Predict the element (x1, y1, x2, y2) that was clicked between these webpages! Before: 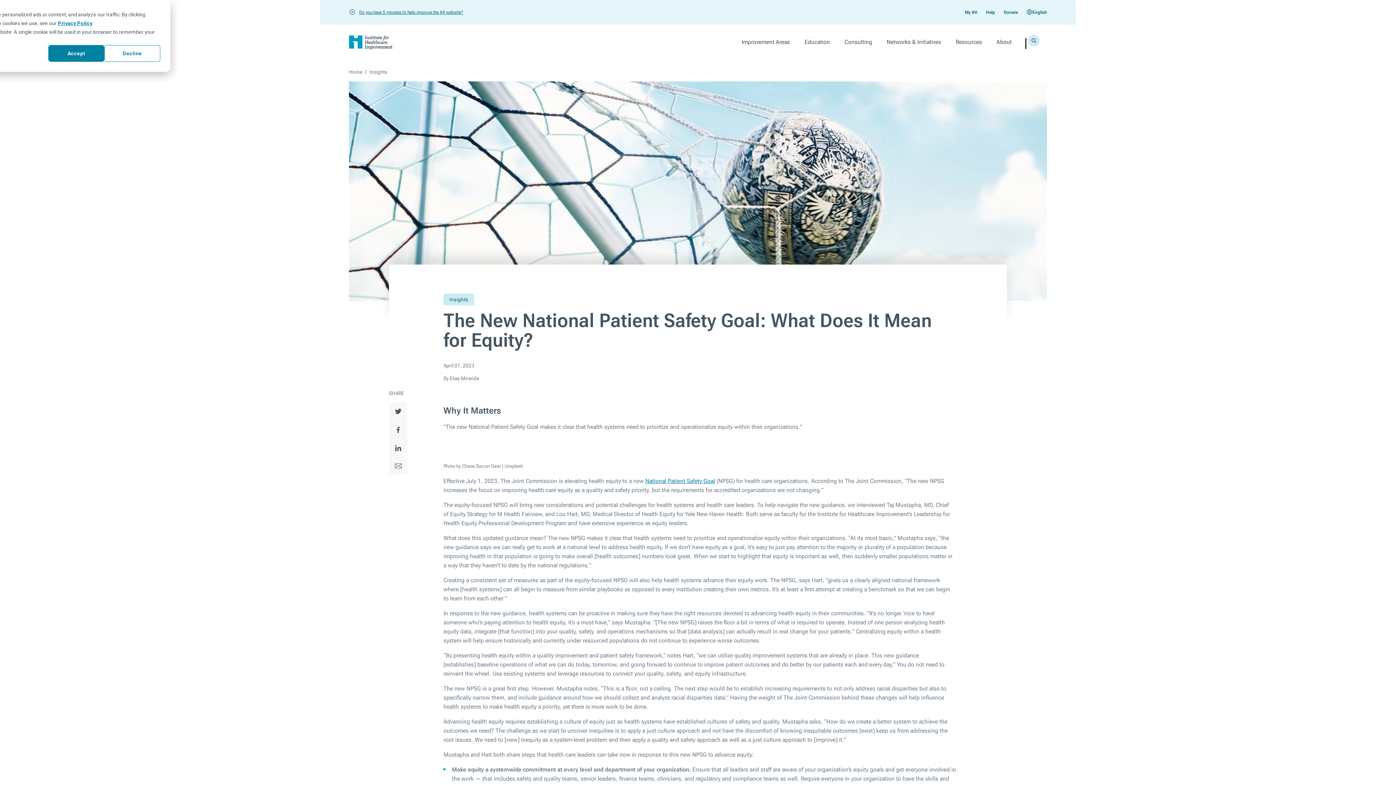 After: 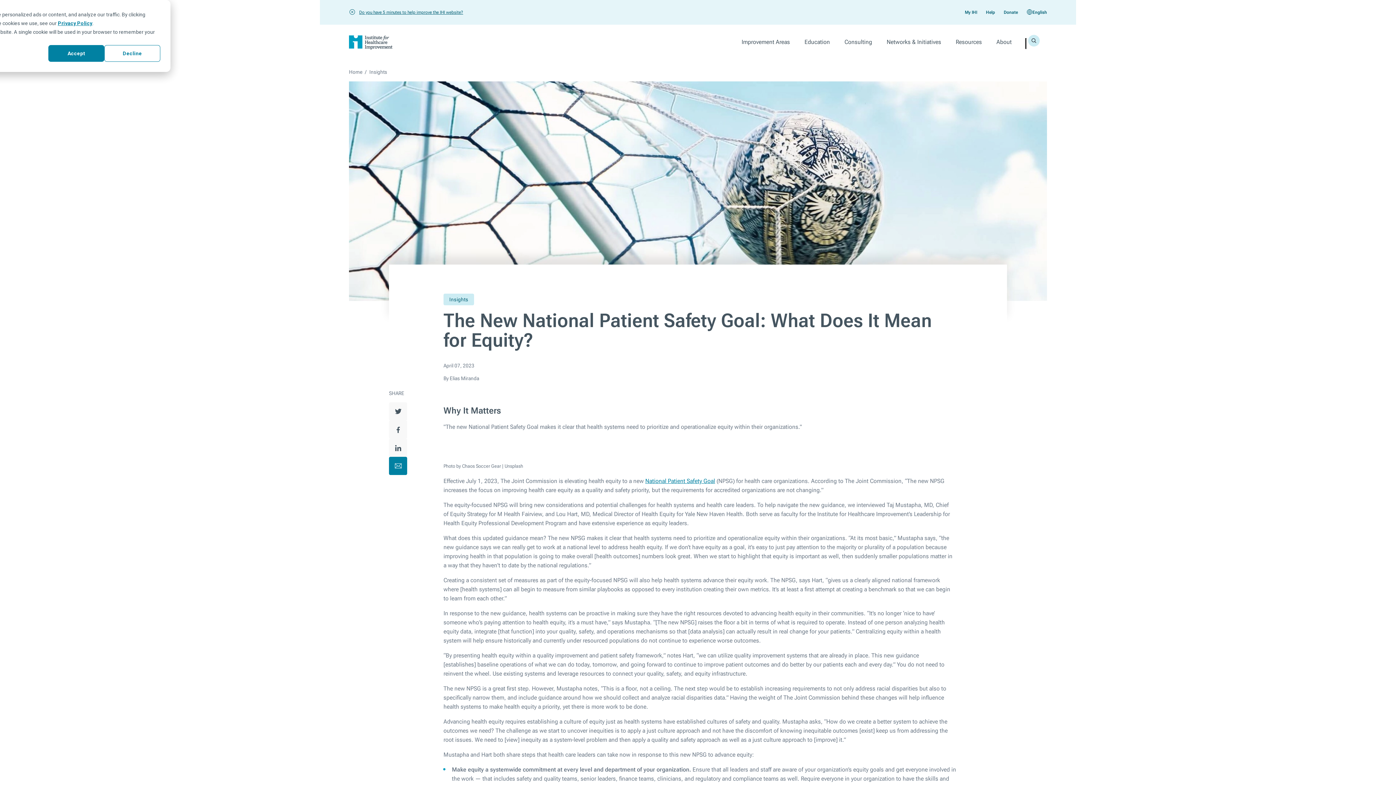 Action: label: Email bbox: (389, 457, 407, 475)